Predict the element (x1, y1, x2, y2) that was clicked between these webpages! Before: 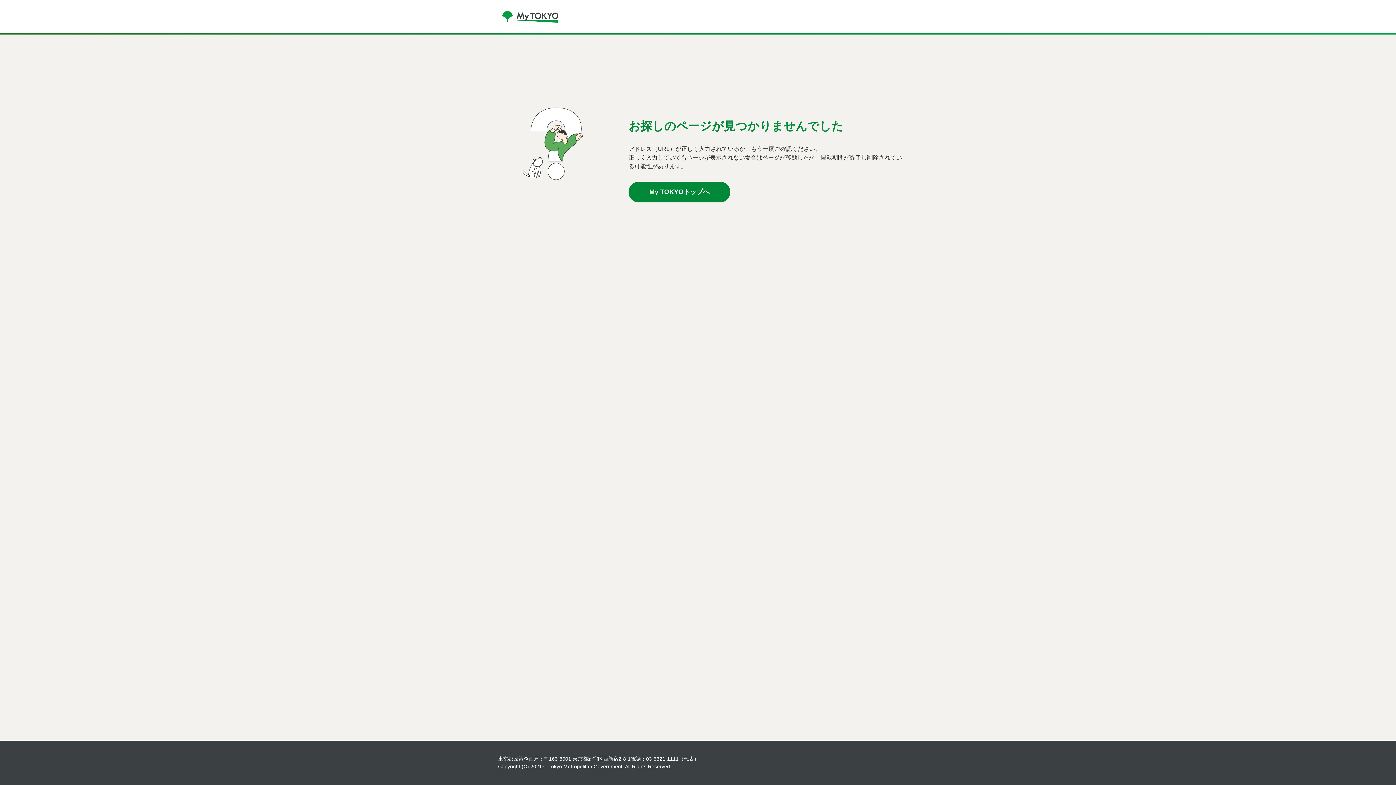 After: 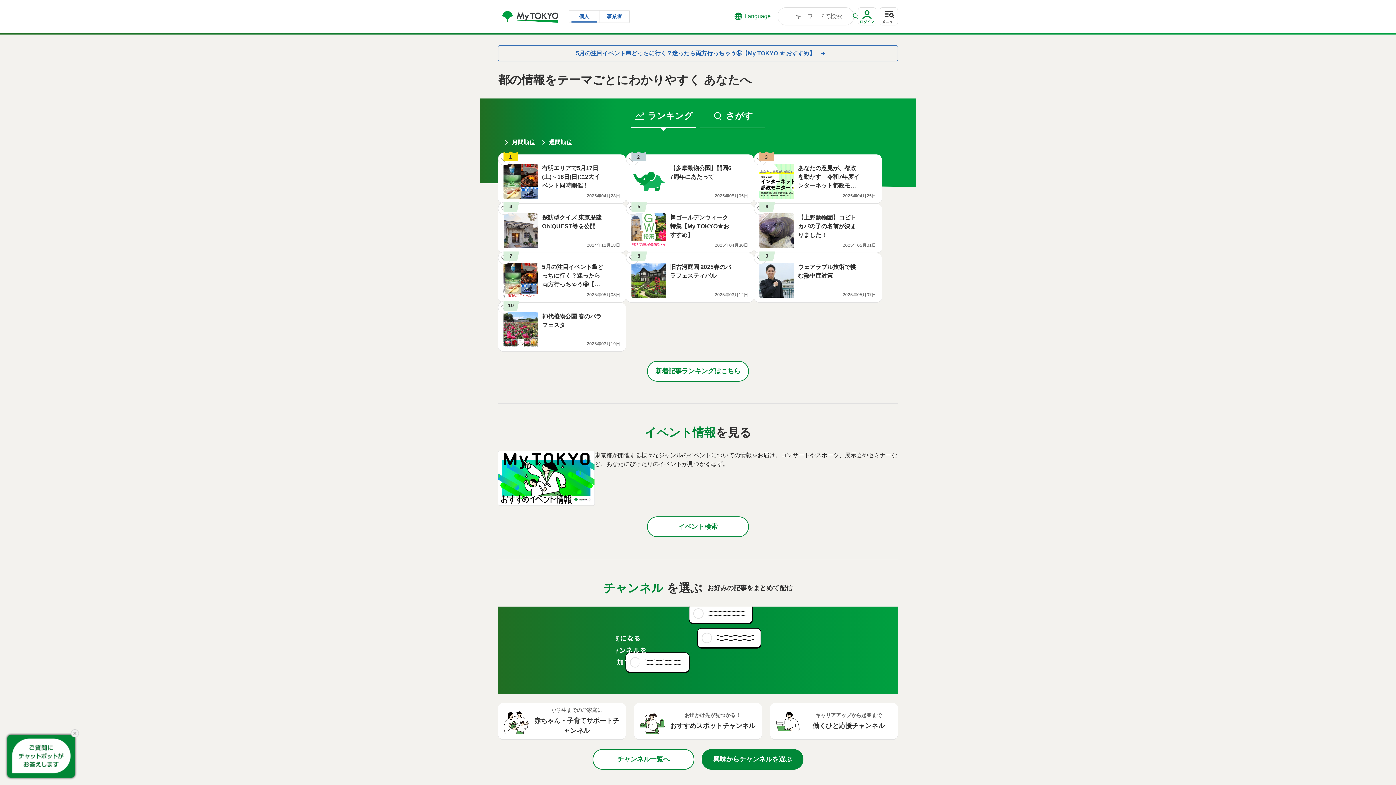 Action: label: My TOKYOトップへ bbox: (628, 181, 730, 202)